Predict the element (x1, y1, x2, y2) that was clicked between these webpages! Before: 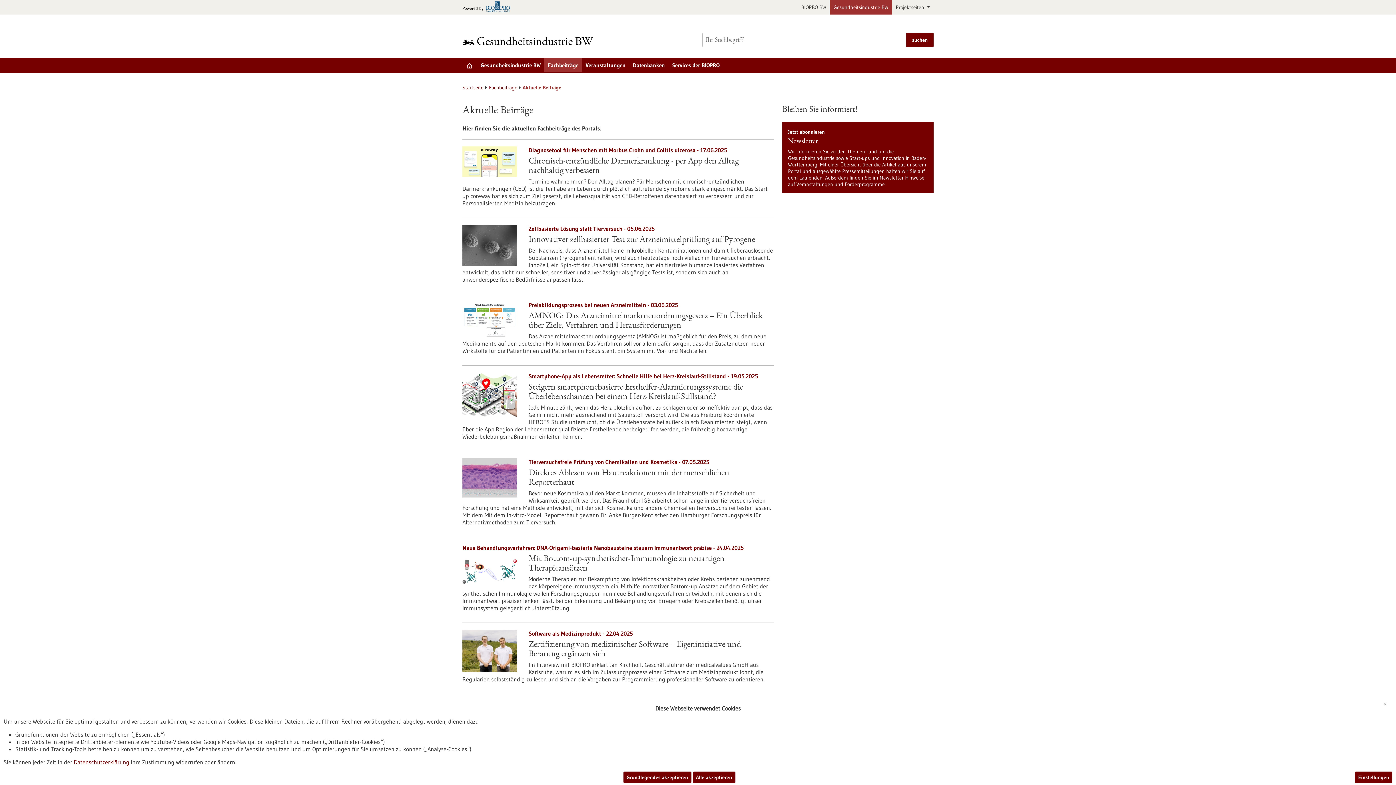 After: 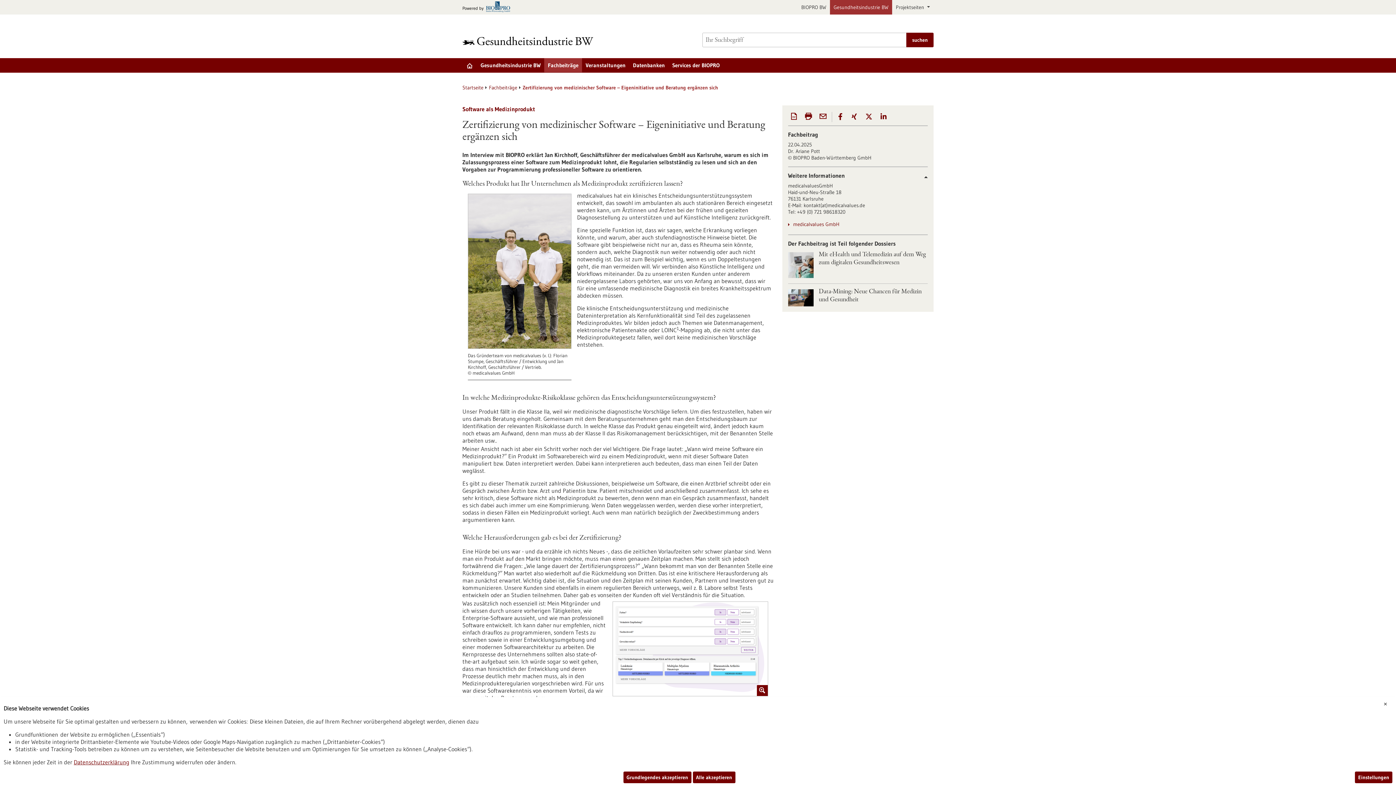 Action: bbox: (462, 630, 517, 673)